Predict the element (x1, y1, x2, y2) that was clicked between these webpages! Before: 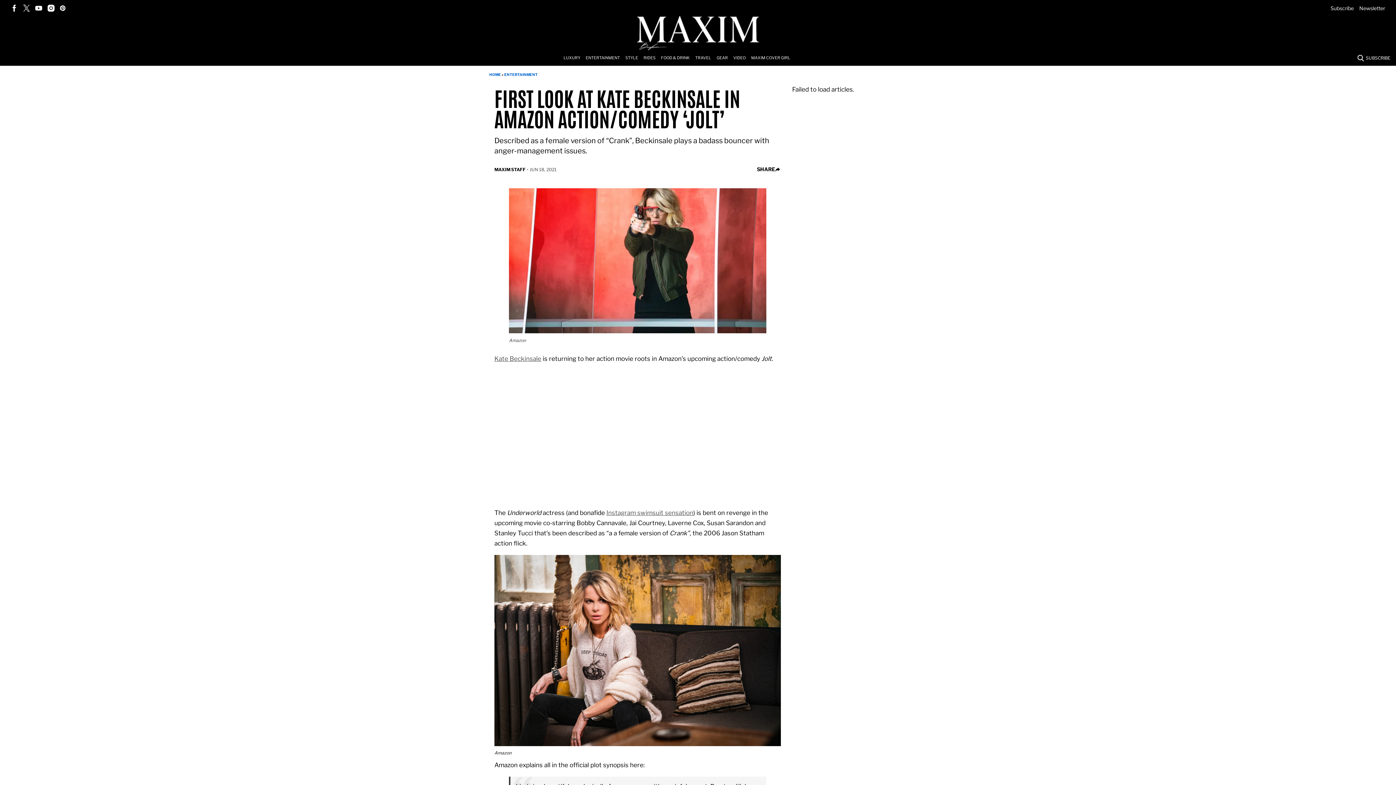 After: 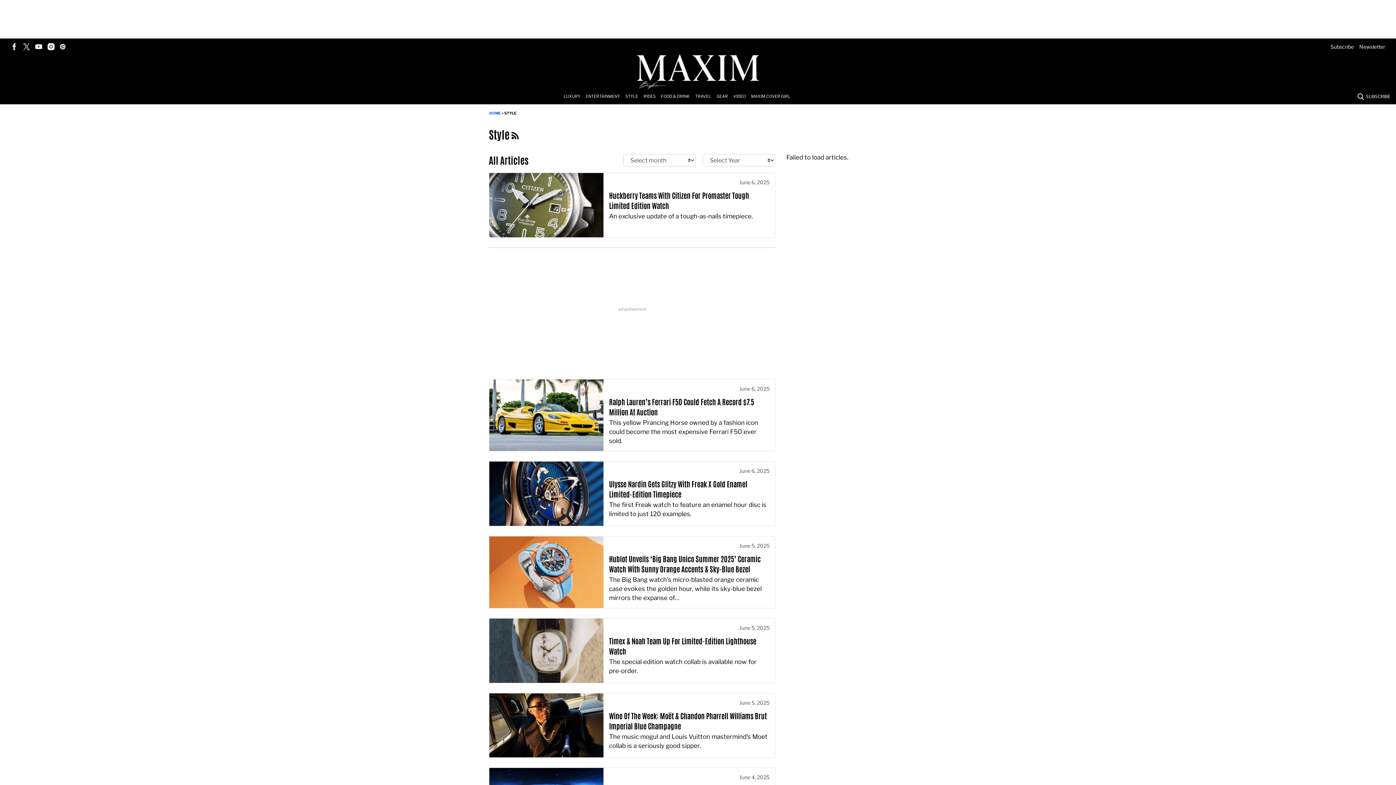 Action: label: Browse Style bbox: (625, 50, 643, 65)